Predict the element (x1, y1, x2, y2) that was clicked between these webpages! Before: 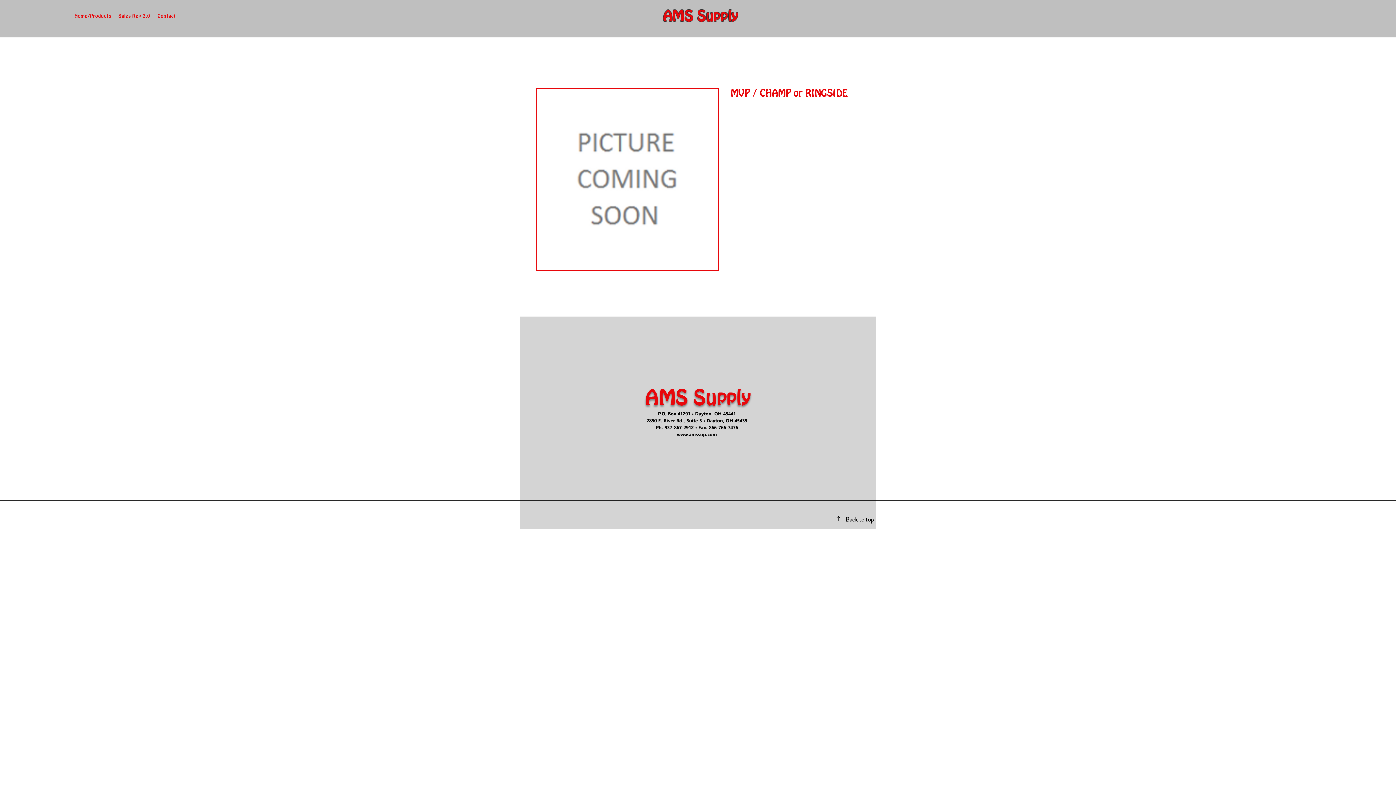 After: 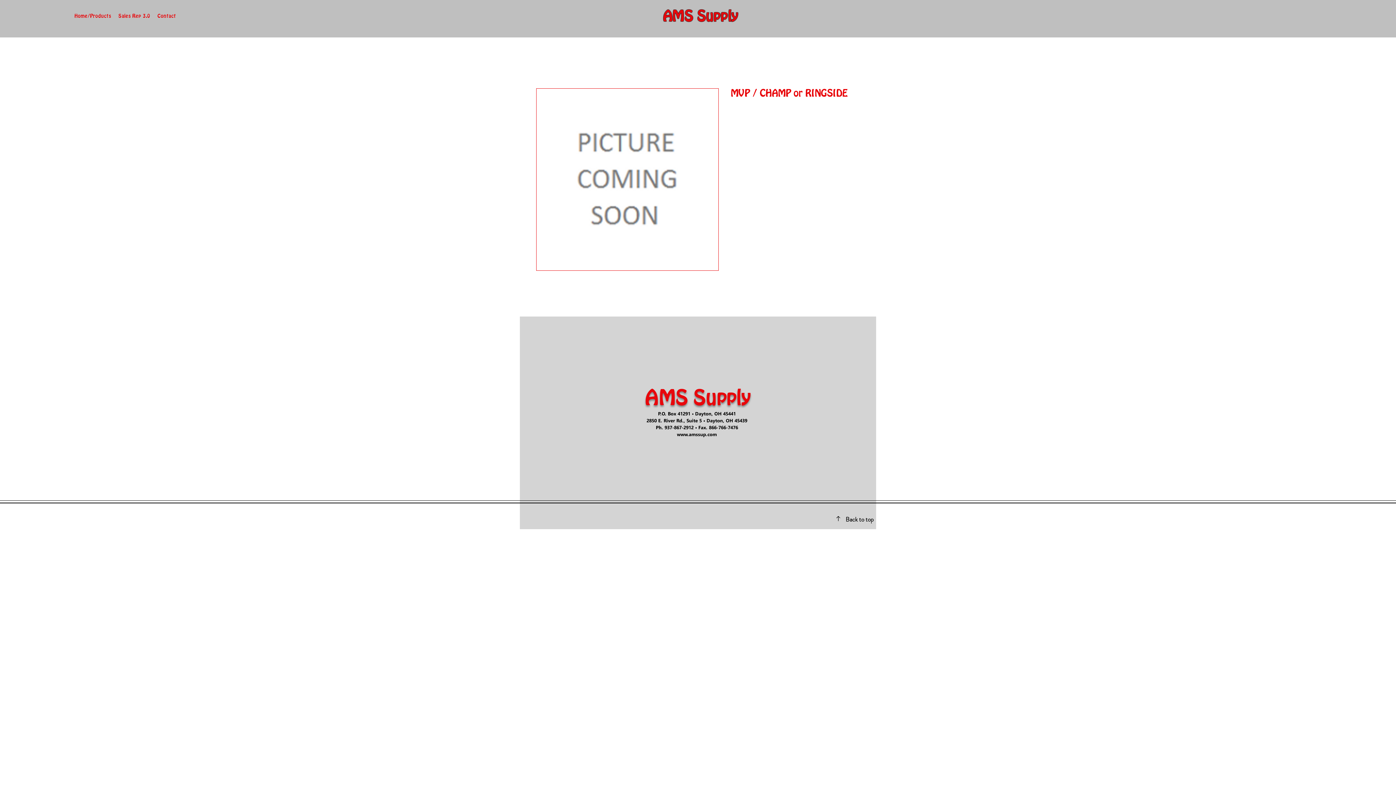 Action: label: www.amssup.com bbox: (677, 431, 717, 437)